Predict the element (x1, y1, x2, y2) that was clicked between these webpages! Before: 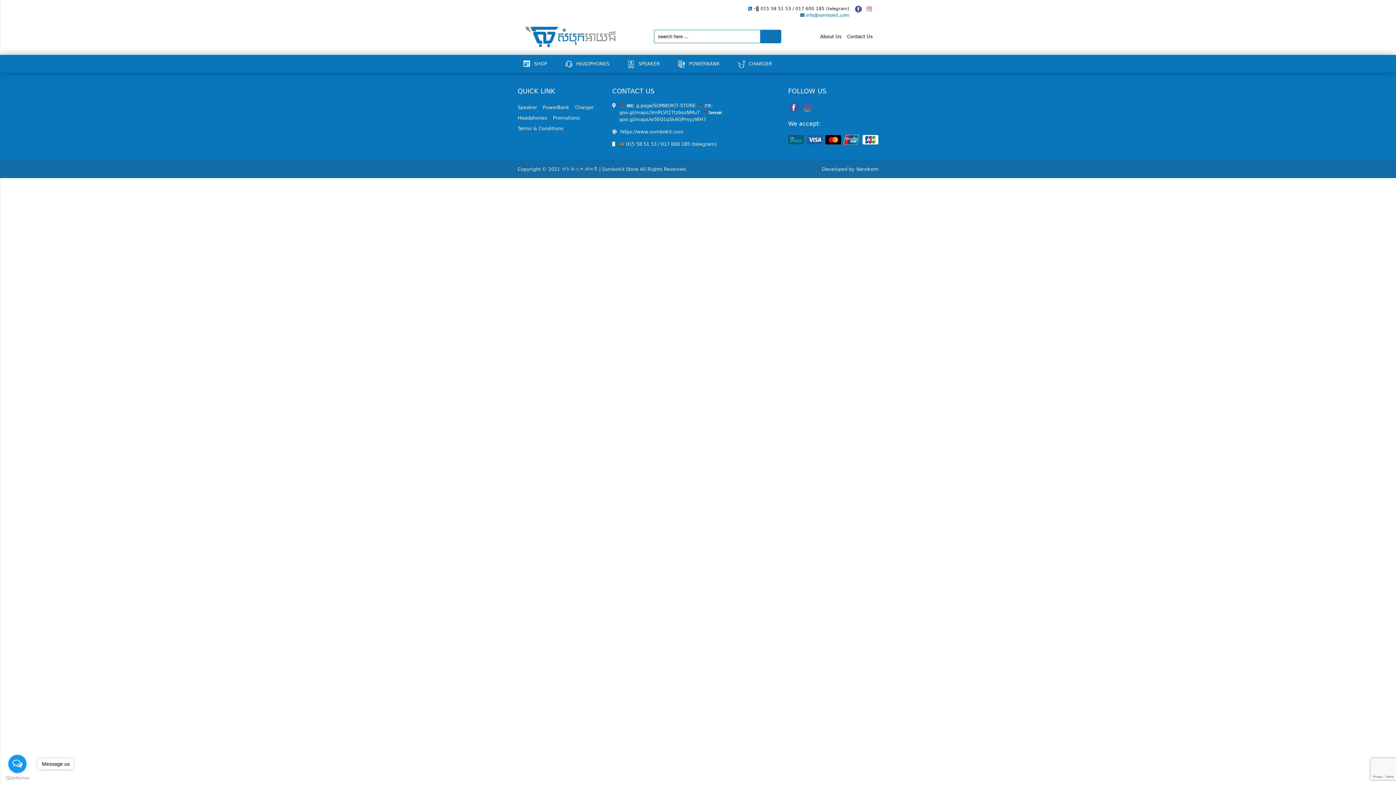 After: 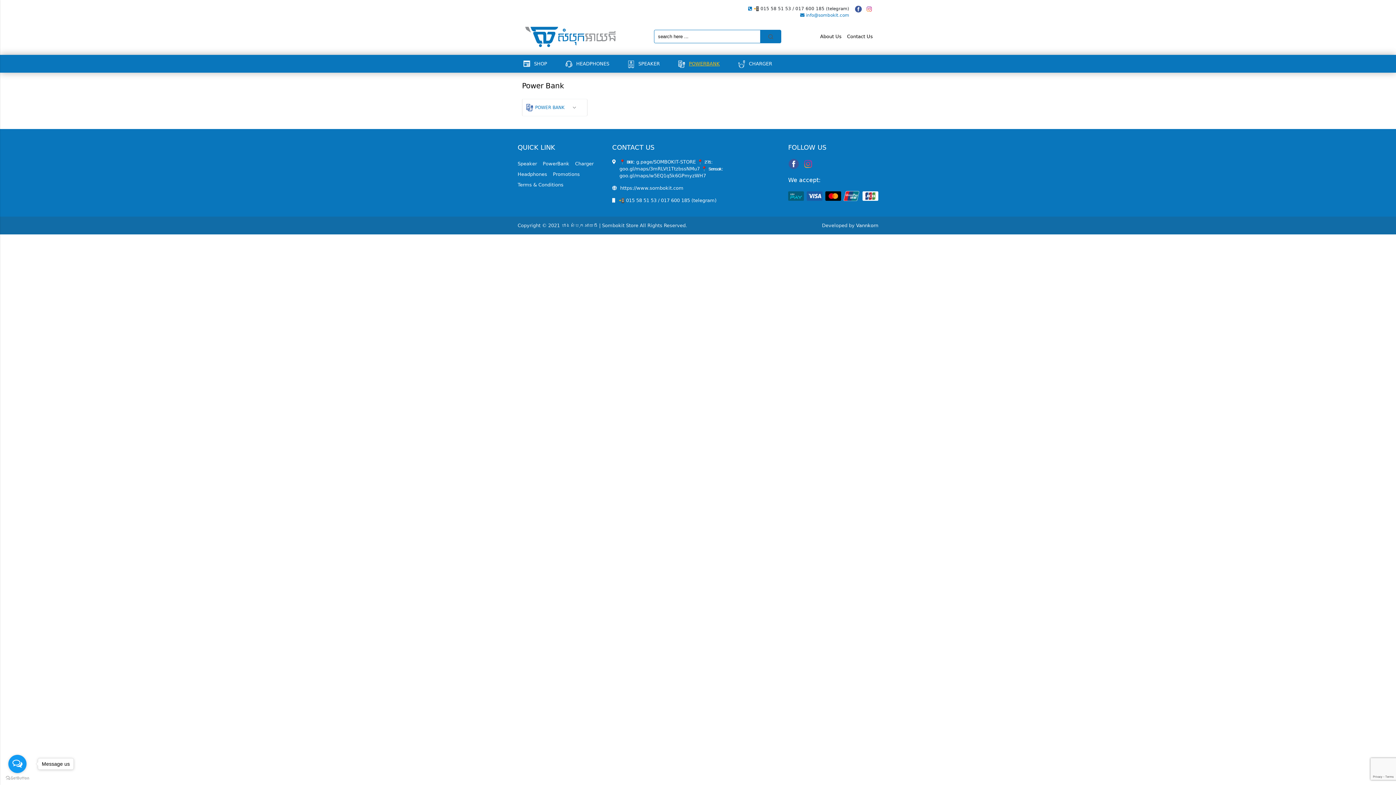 Action: bbox: (542, 102, 575, 112) label: PowerBank